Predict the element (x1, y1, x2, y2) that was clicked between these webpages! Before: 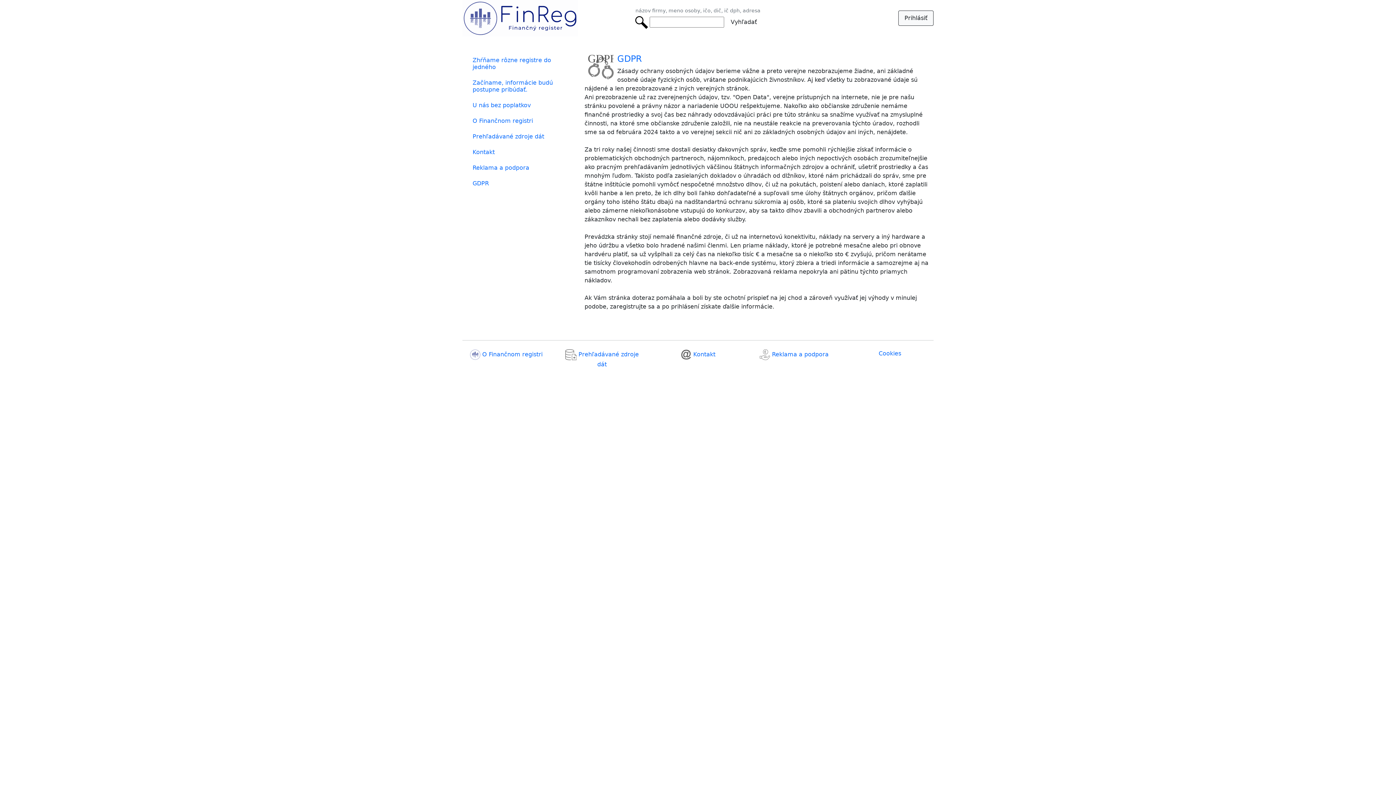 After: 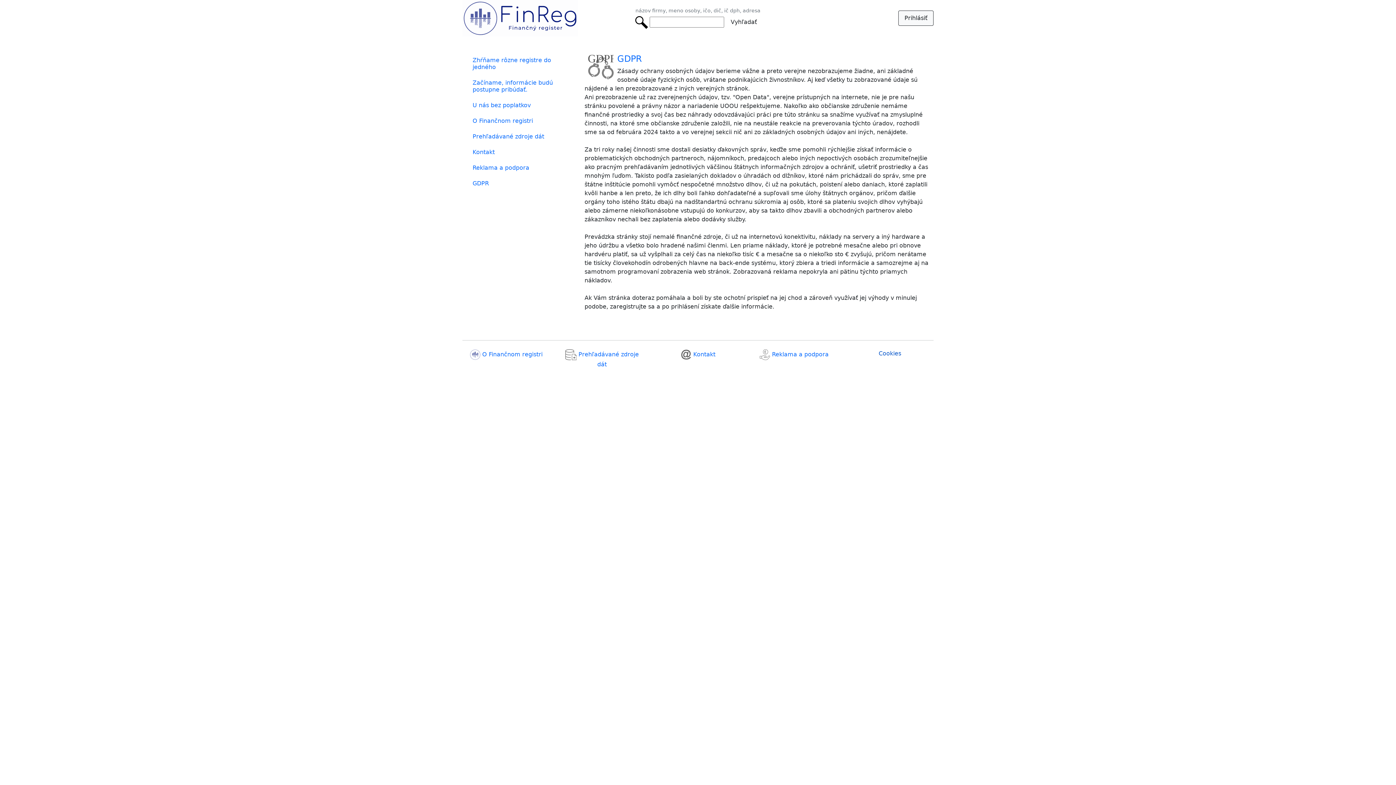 Action: bbox: (846, 346, 933, 361) label: Cookies